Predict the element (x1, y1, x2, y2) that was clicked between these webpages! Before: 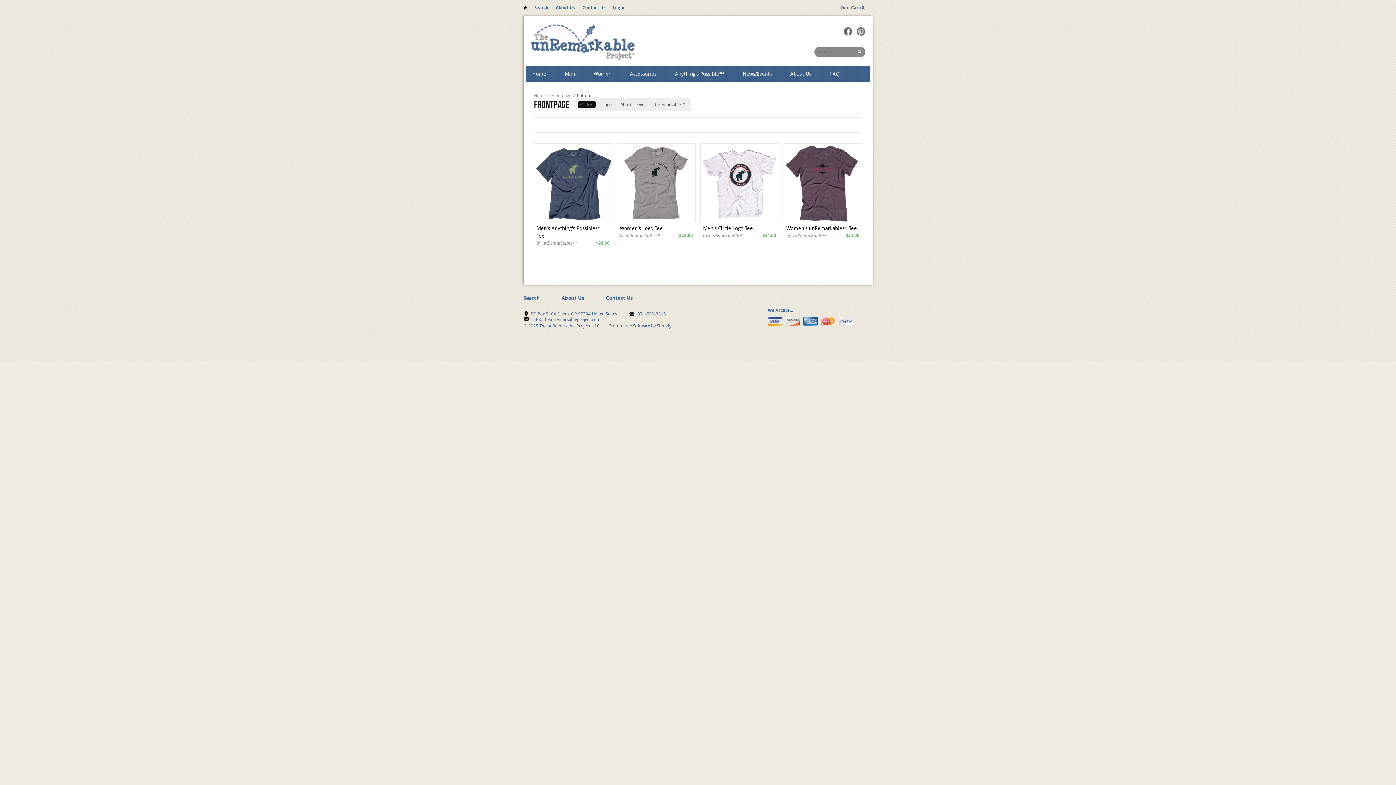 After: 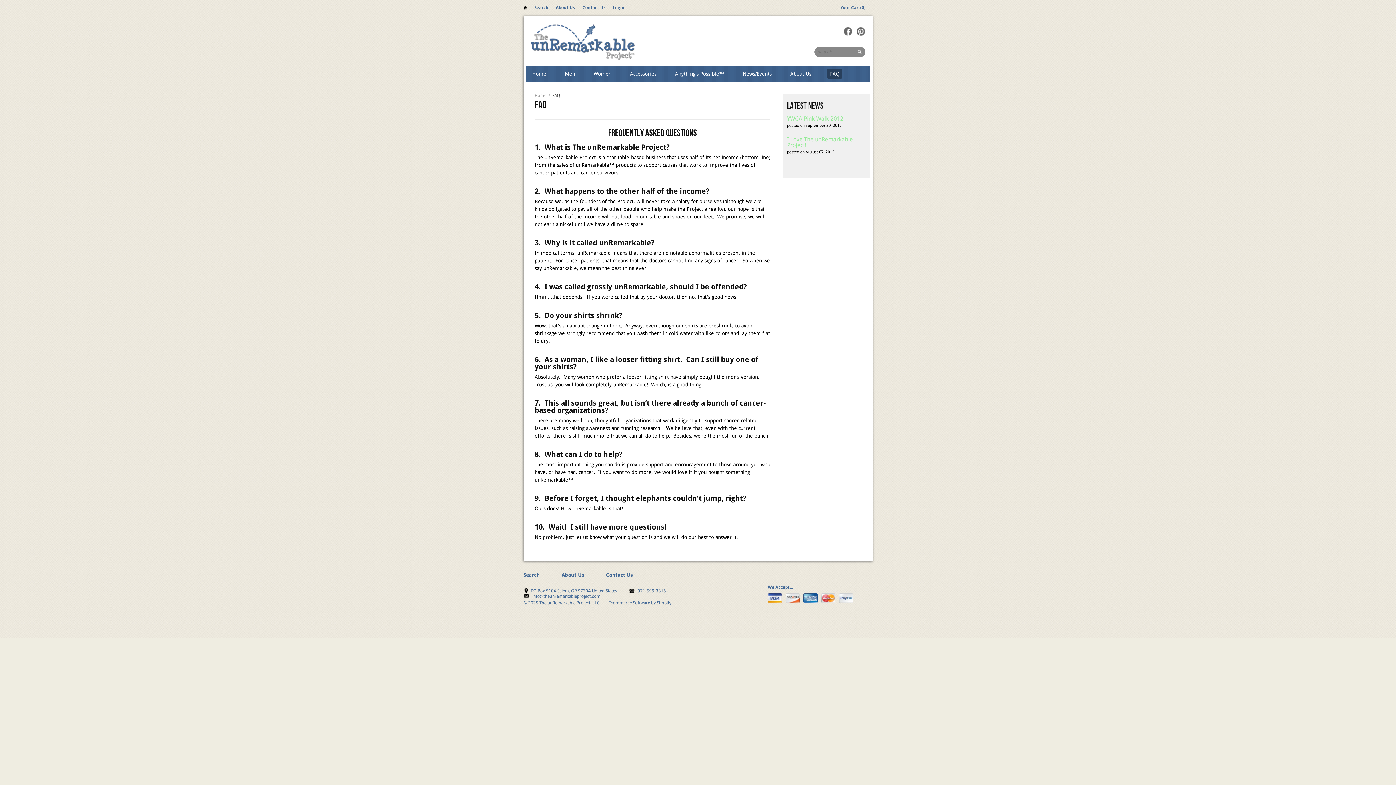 Action: label: FAQ bbox: (827, 69, 842, 78)